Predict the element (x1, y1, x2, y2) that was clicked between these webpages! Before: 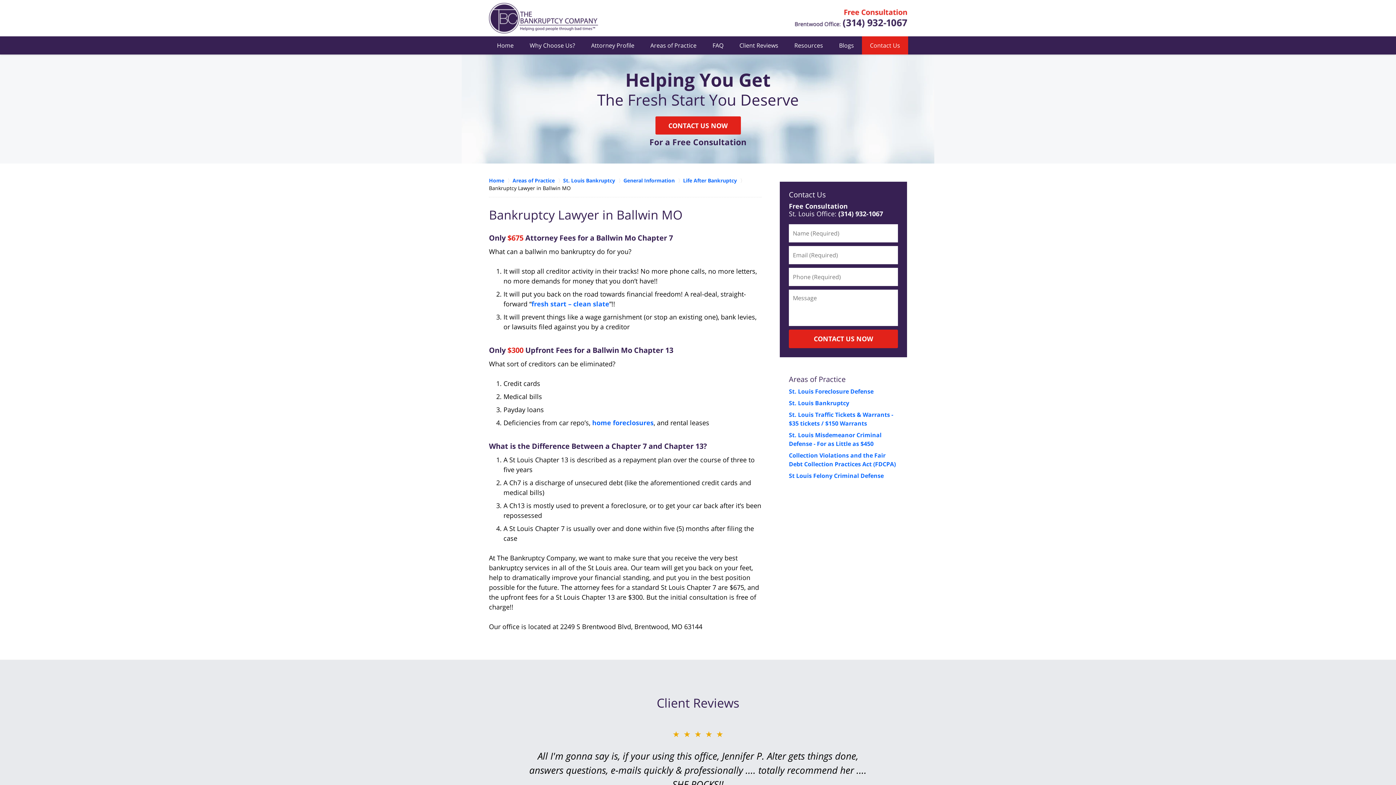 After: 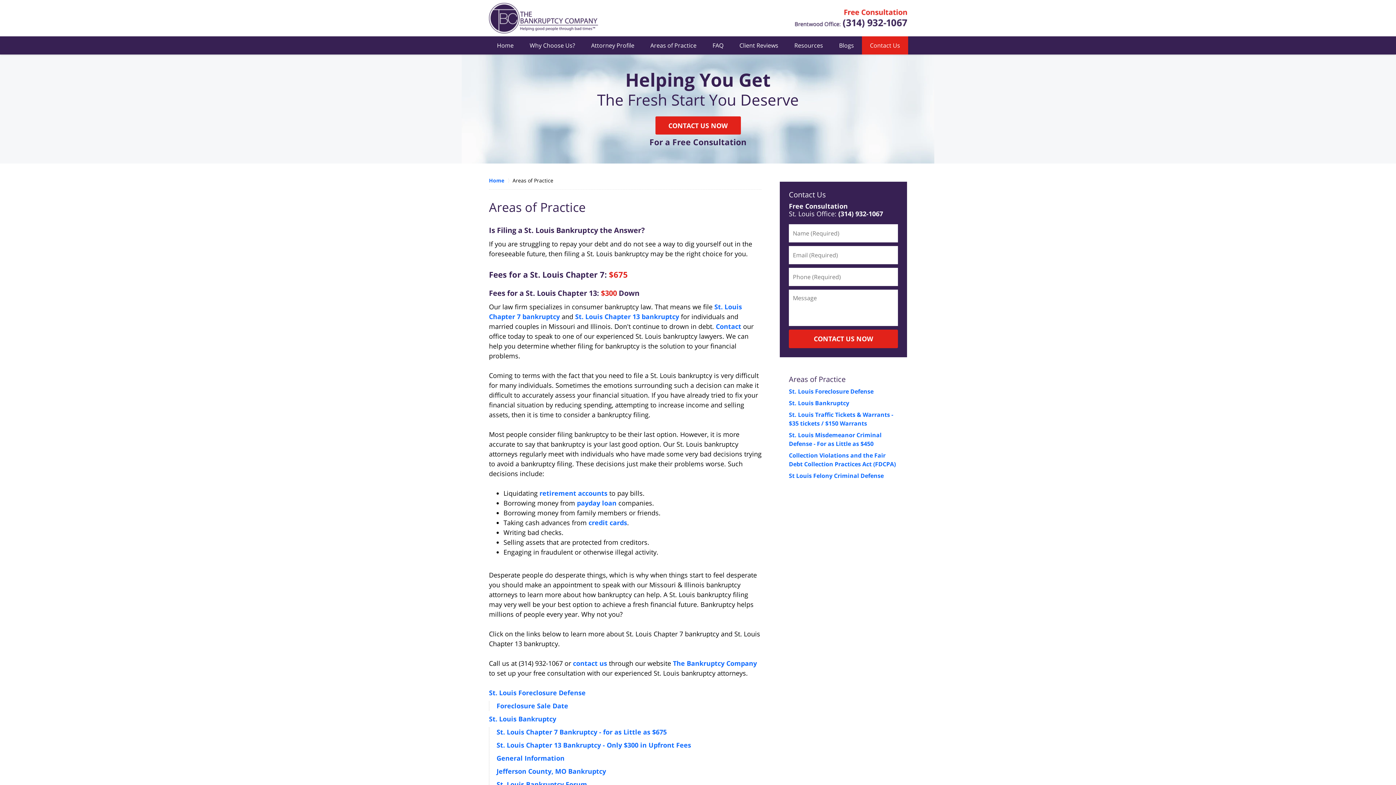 Action: bbox: (789, 374, 845, 384) label: Areas of Practice